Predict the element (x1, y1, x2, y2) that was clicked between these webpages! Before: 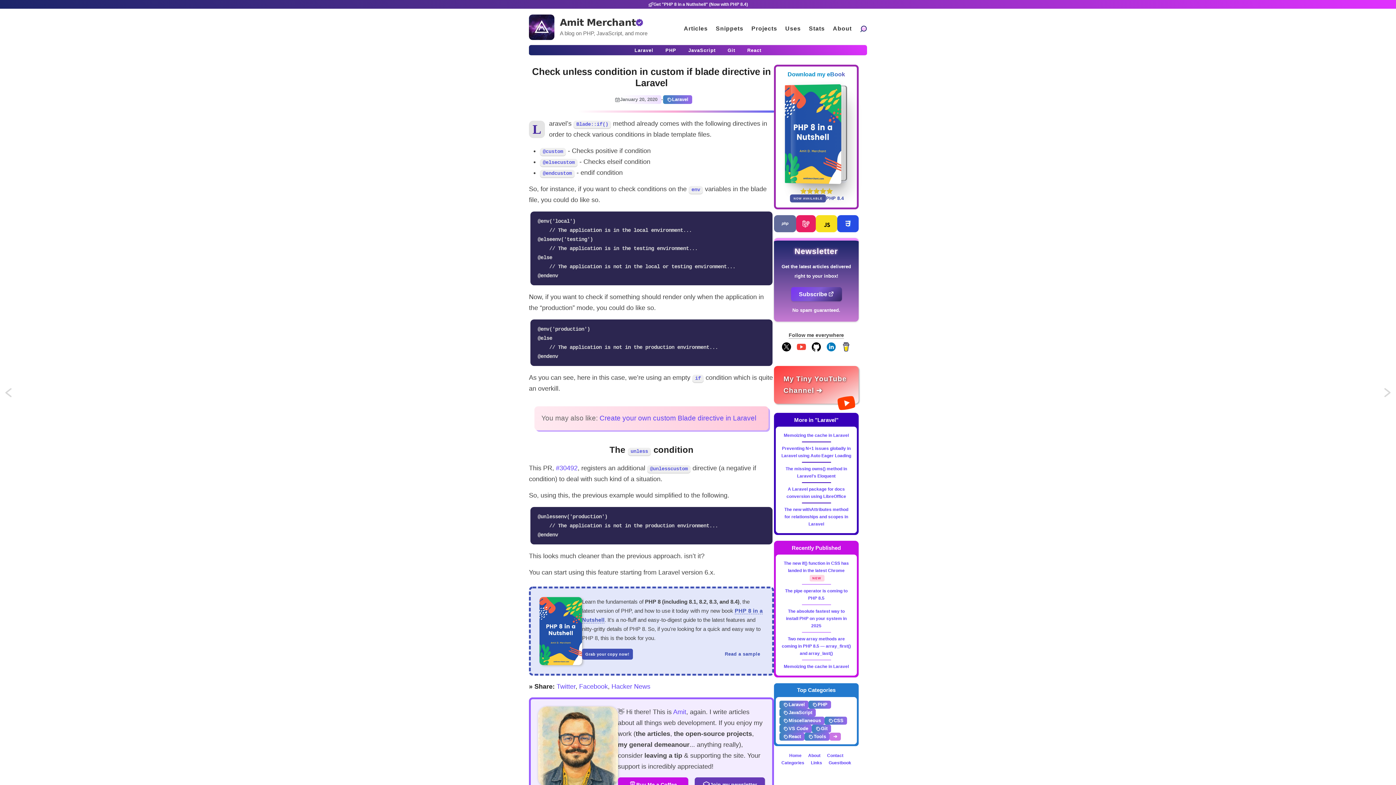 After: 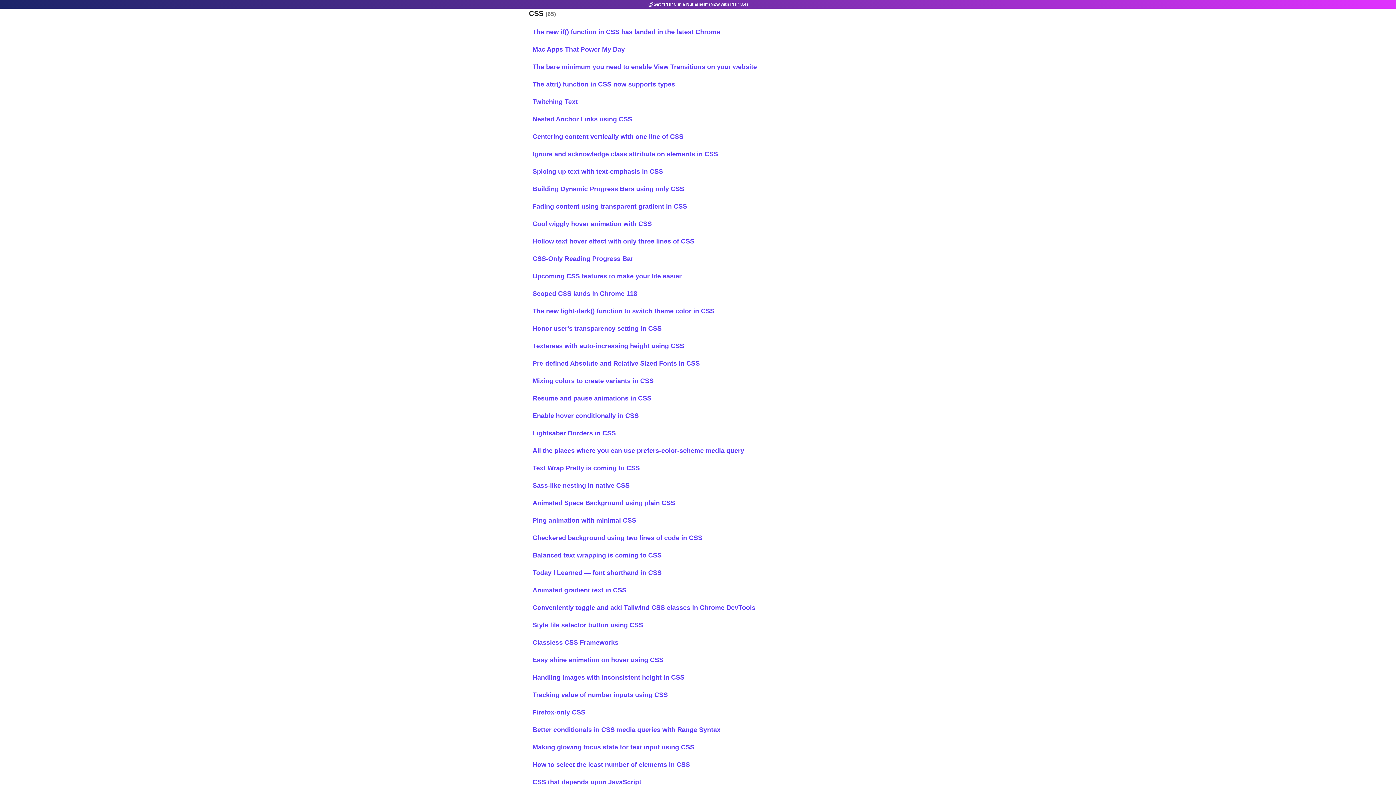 Action: bbox: (824, 717, 847, 725) label: CSS